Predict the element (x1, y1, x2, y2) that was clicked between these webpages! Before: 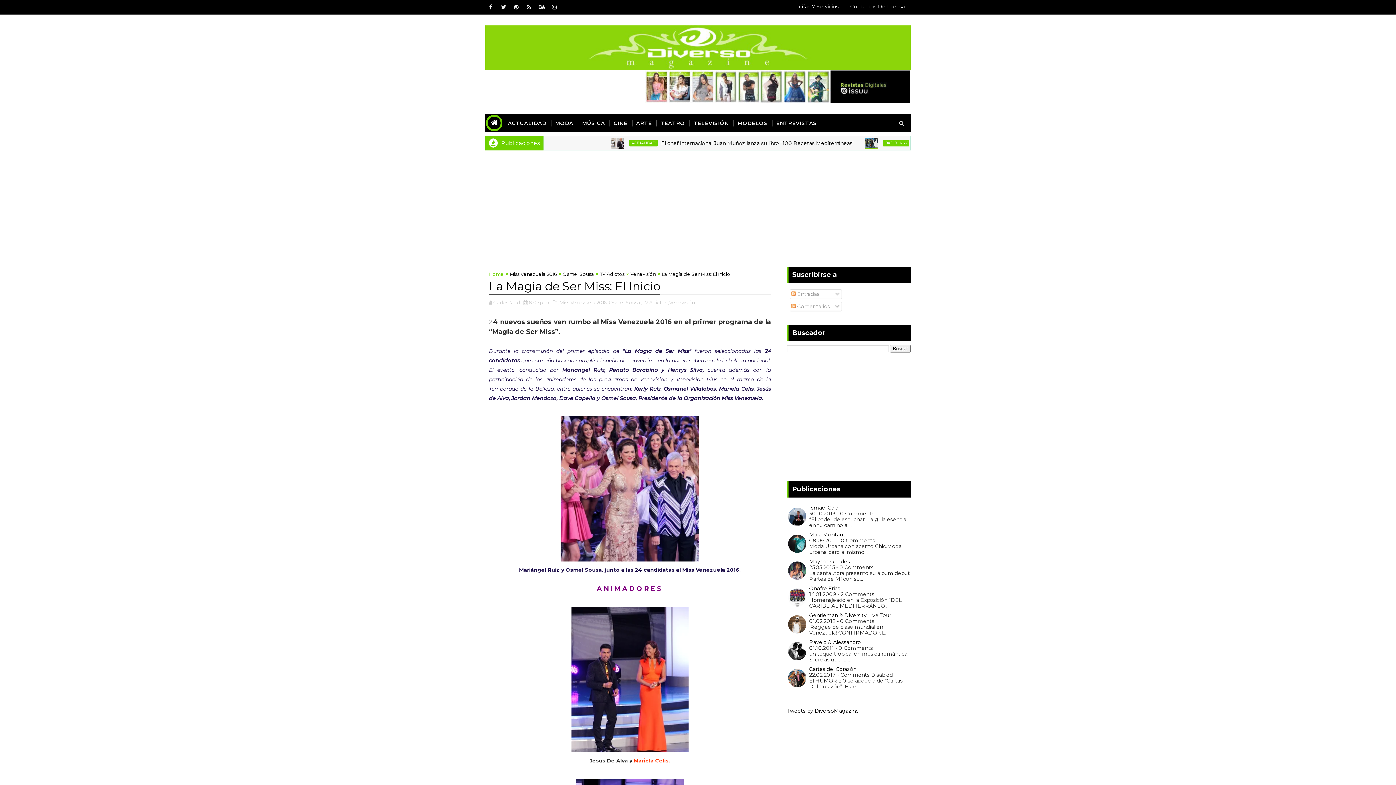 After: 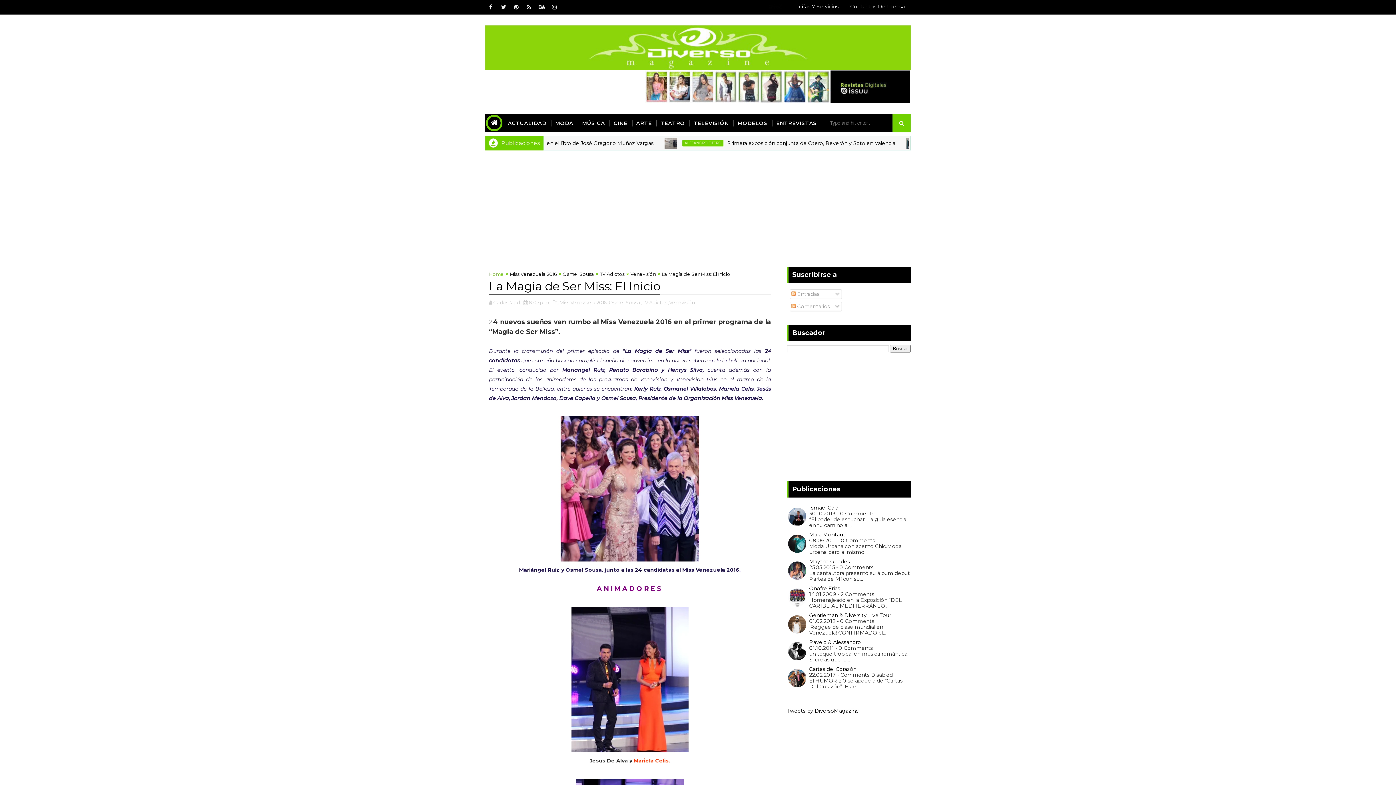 Action: bbox: (892, 114, 910, 132)